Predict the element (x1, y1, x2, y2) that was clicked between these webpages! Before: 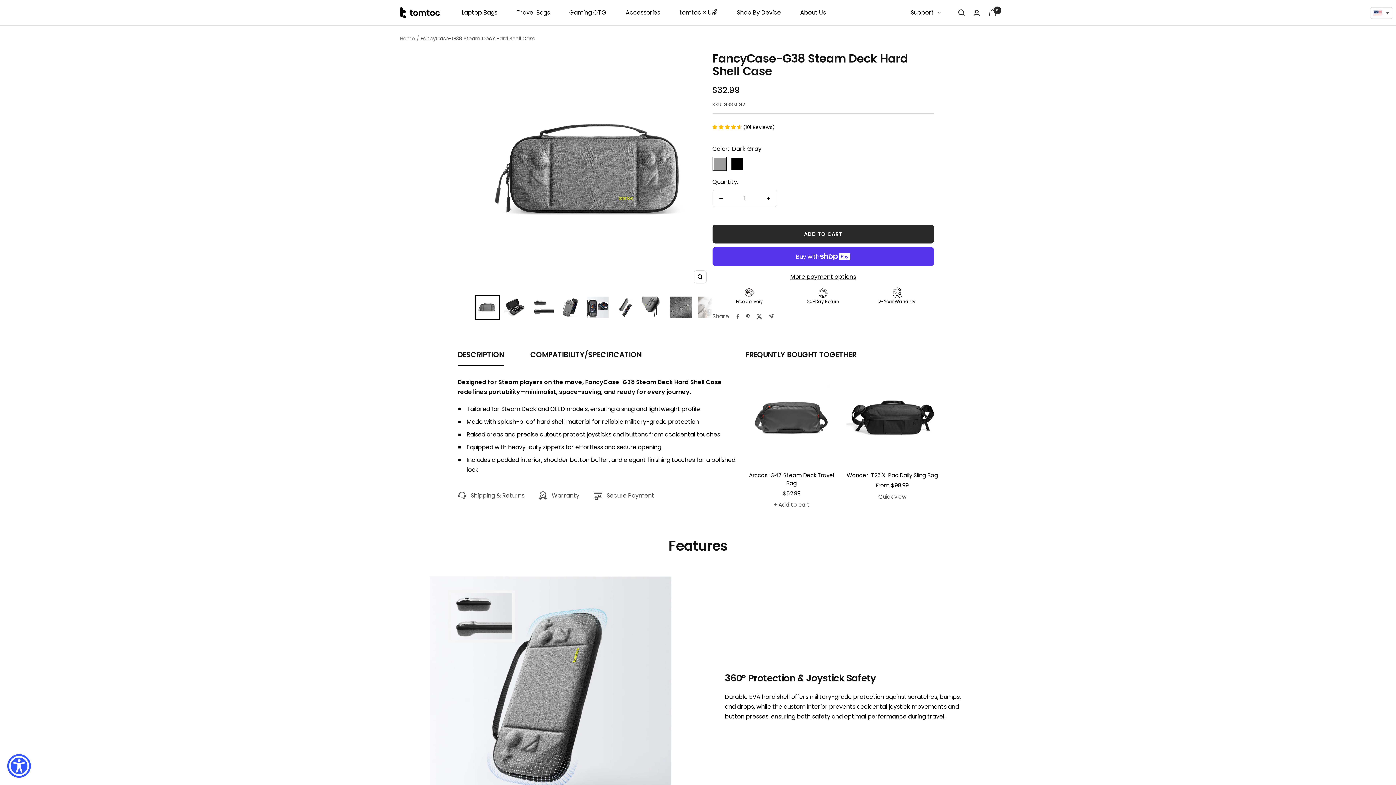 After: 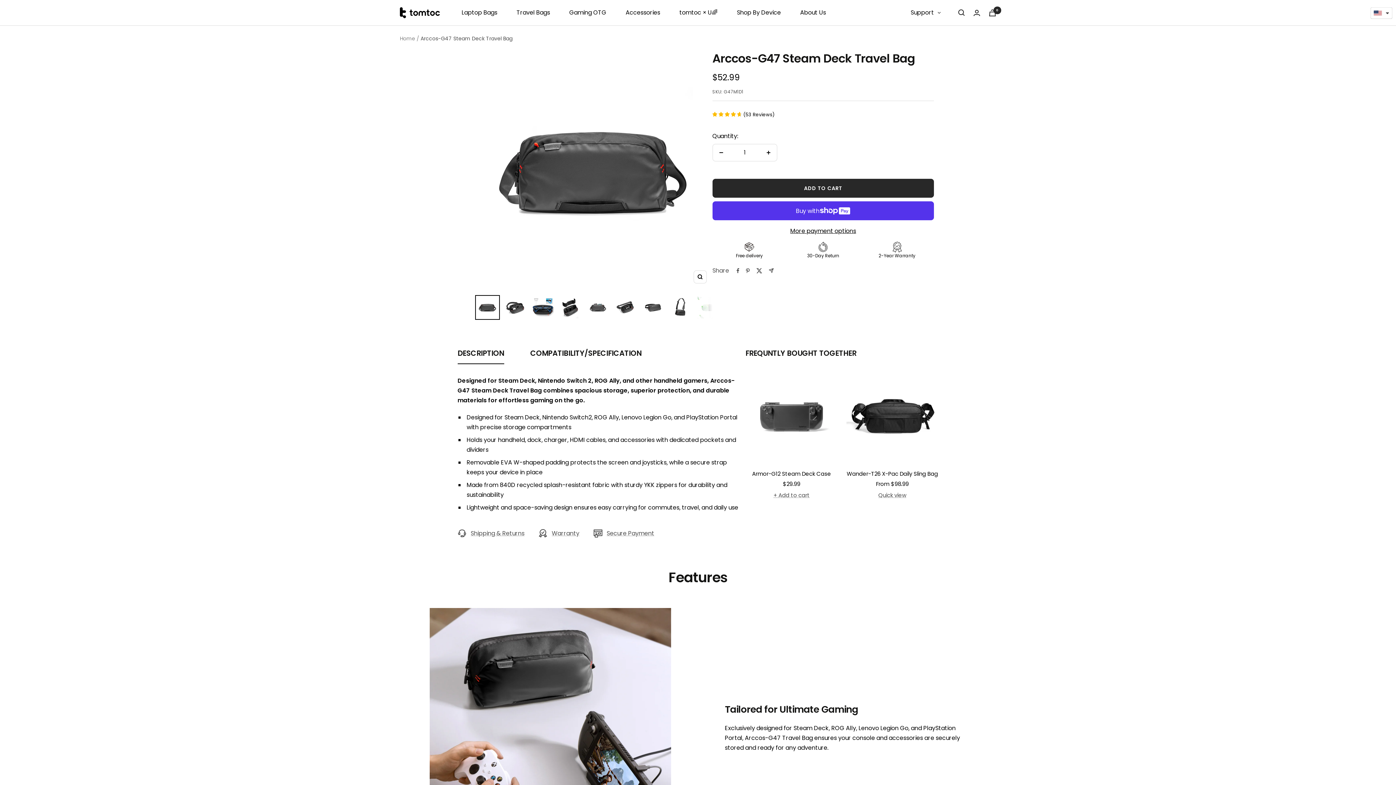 Action: bbox: (745, 370, 837, 462)